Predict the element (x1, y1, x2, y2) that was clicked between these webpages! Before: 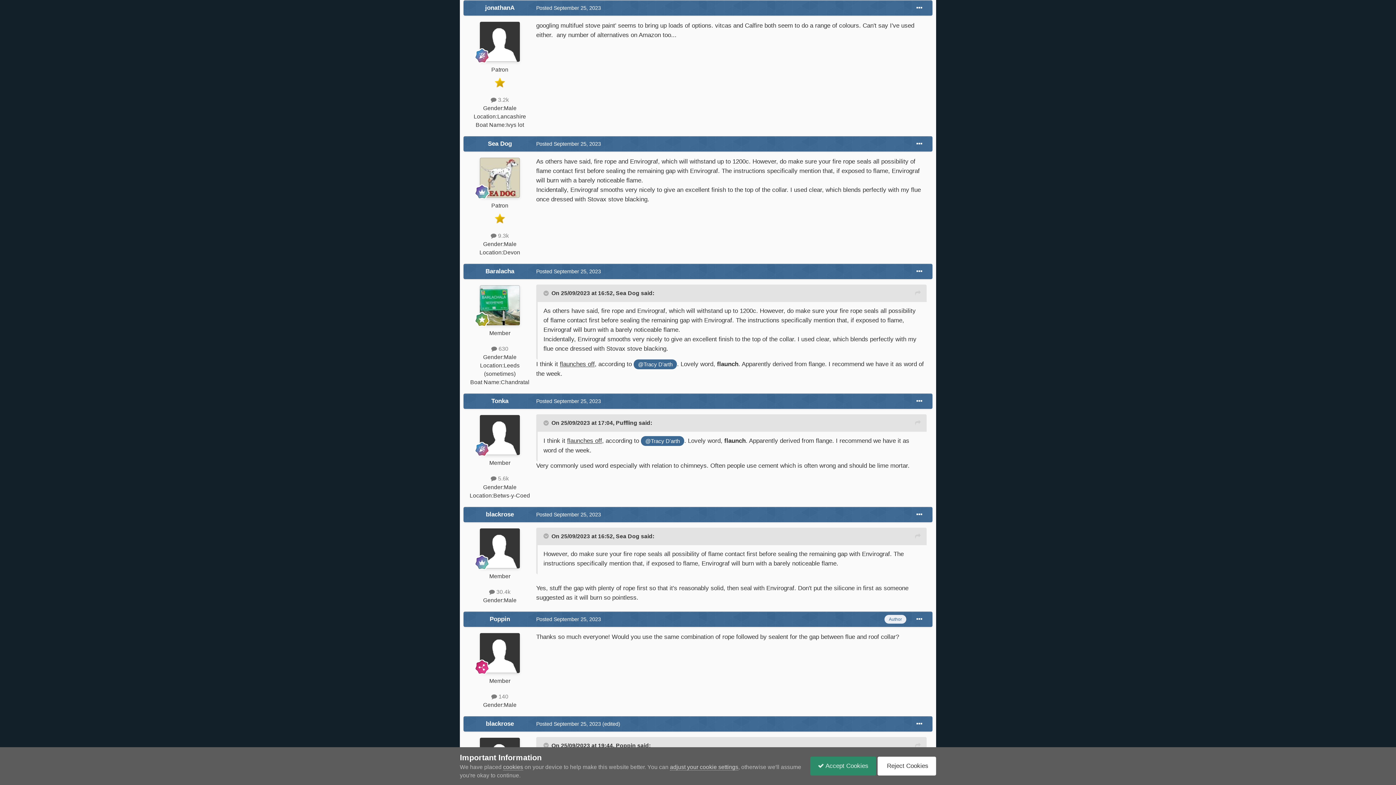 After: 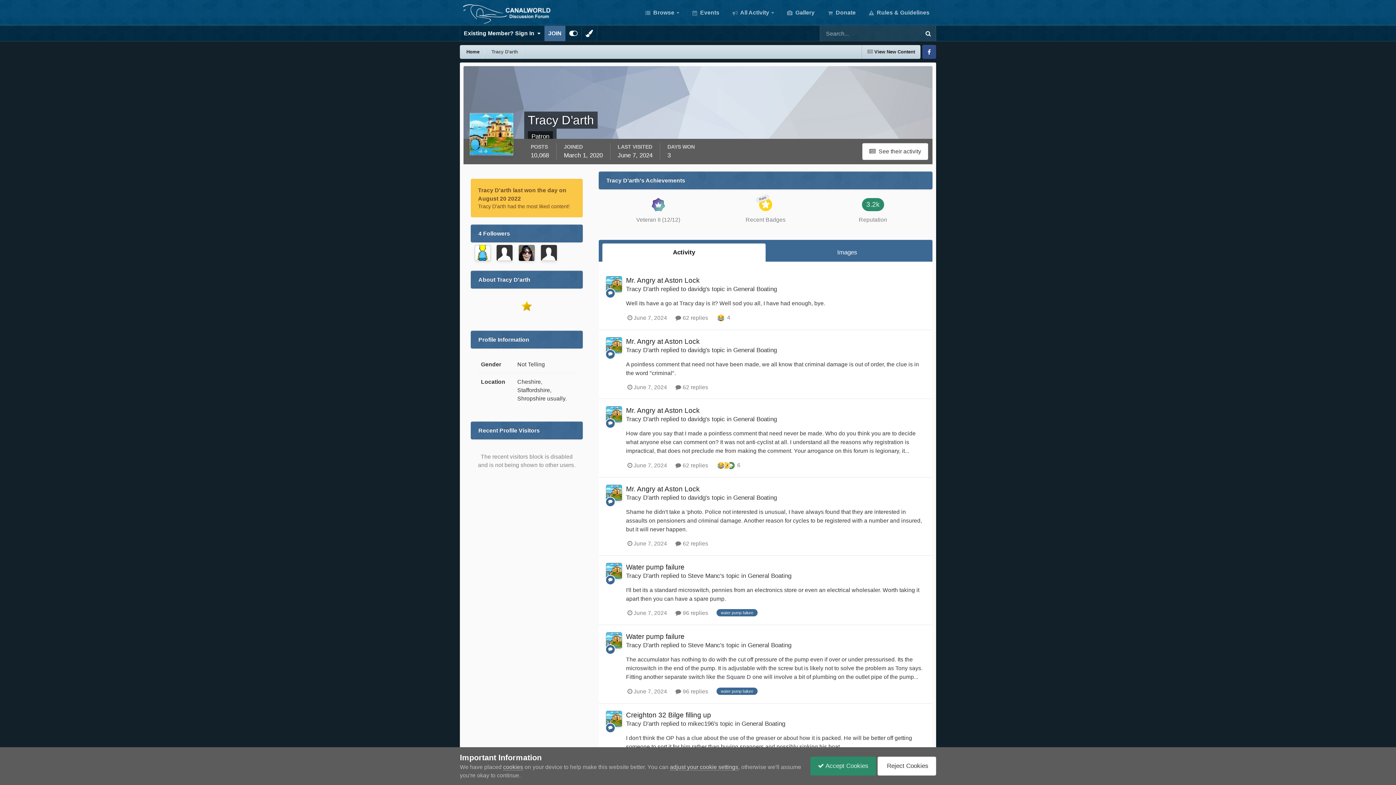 Action: bbox: (641, 436, 684, 446) label: @Tracy D'arth